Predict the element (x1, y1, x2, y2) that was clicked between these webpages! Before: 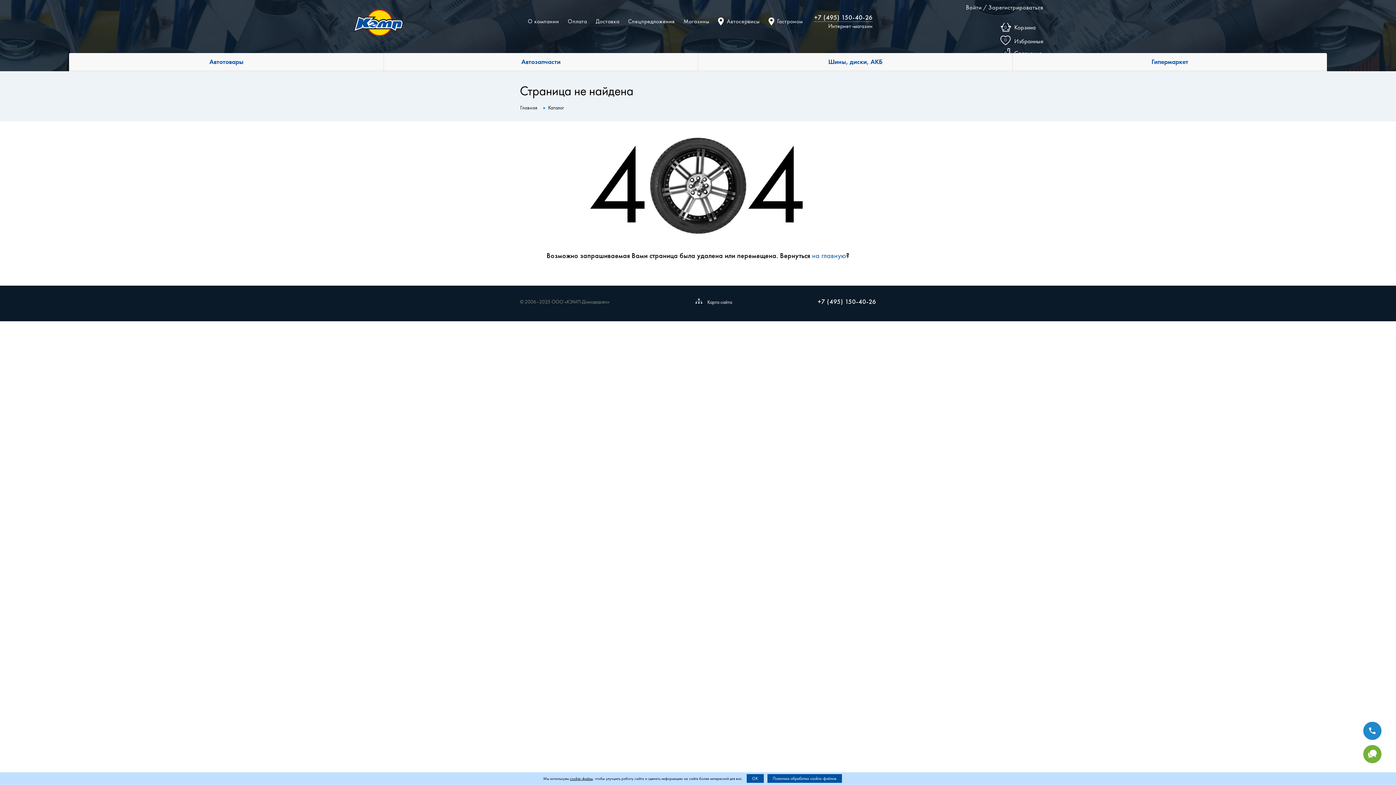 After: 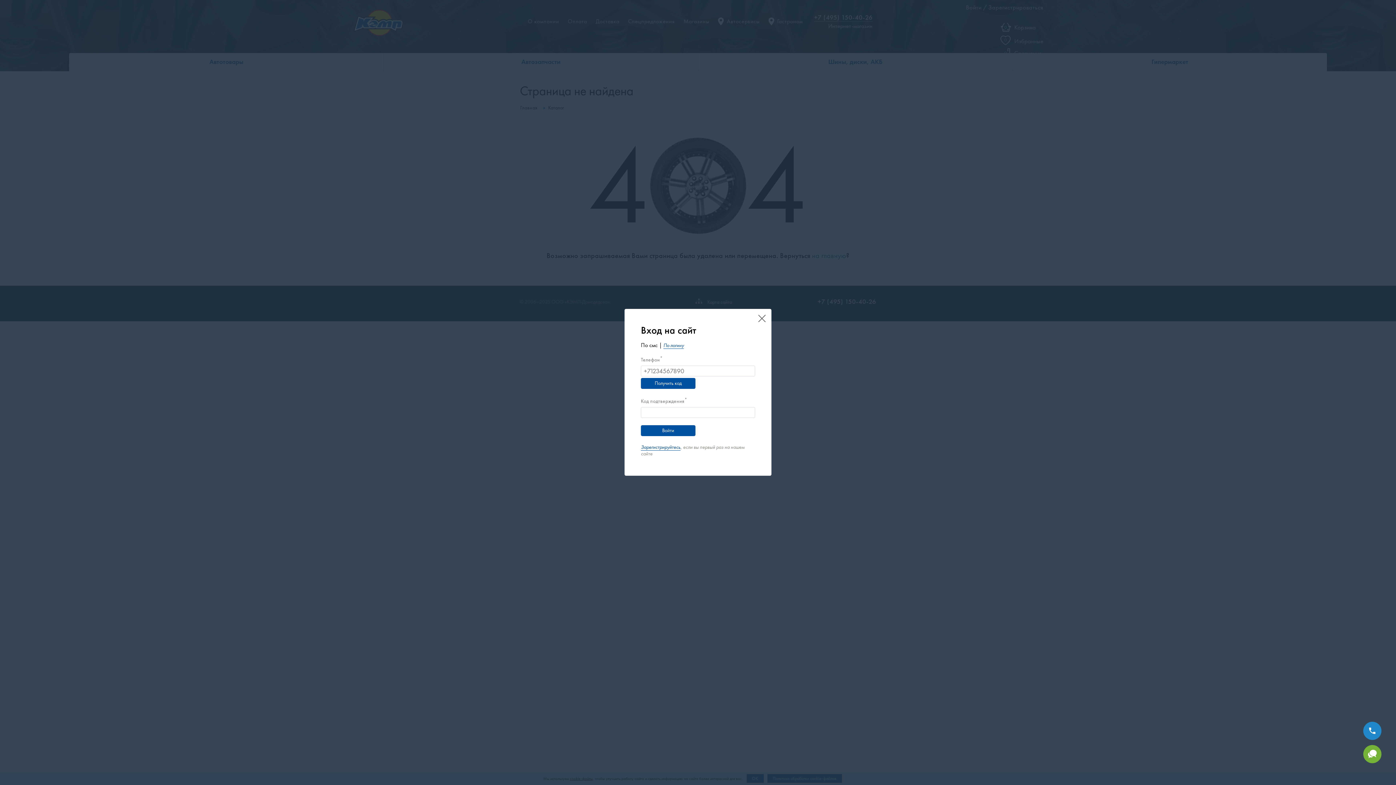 Action: bbox: (966, 3, 981, 10) label: Войти